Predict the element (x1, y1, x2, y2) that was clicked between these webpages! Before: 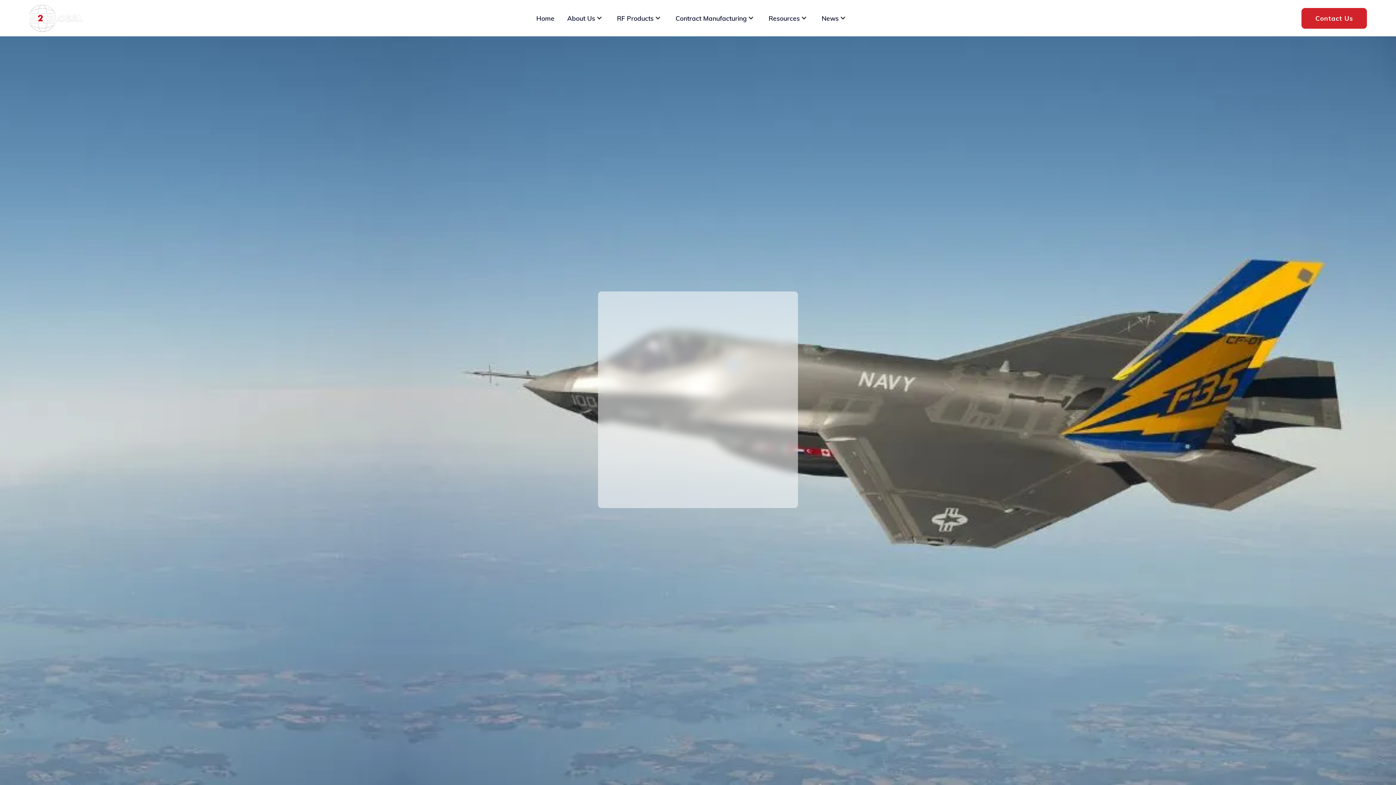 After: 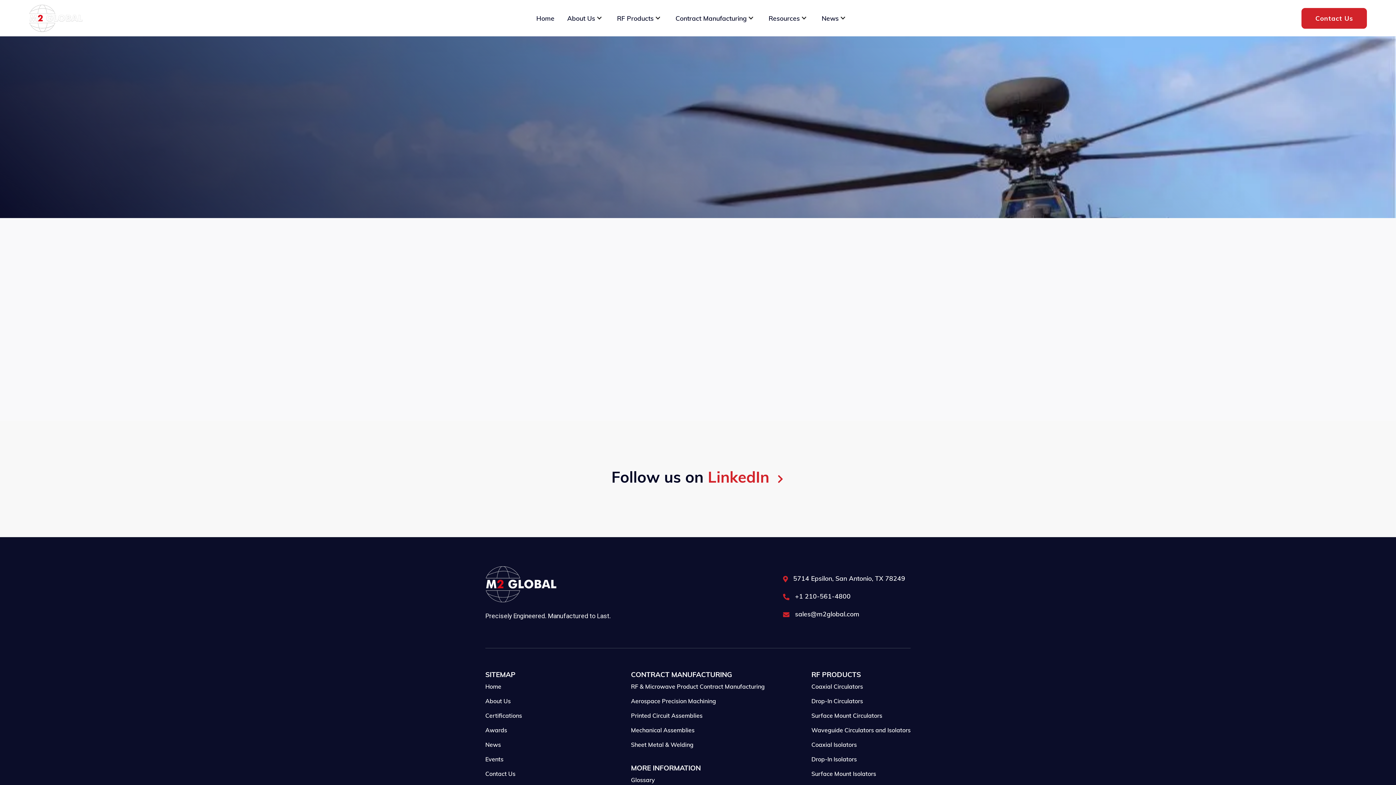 Action: label: Contact Us bbox: (1301, 7, 1367, 28)